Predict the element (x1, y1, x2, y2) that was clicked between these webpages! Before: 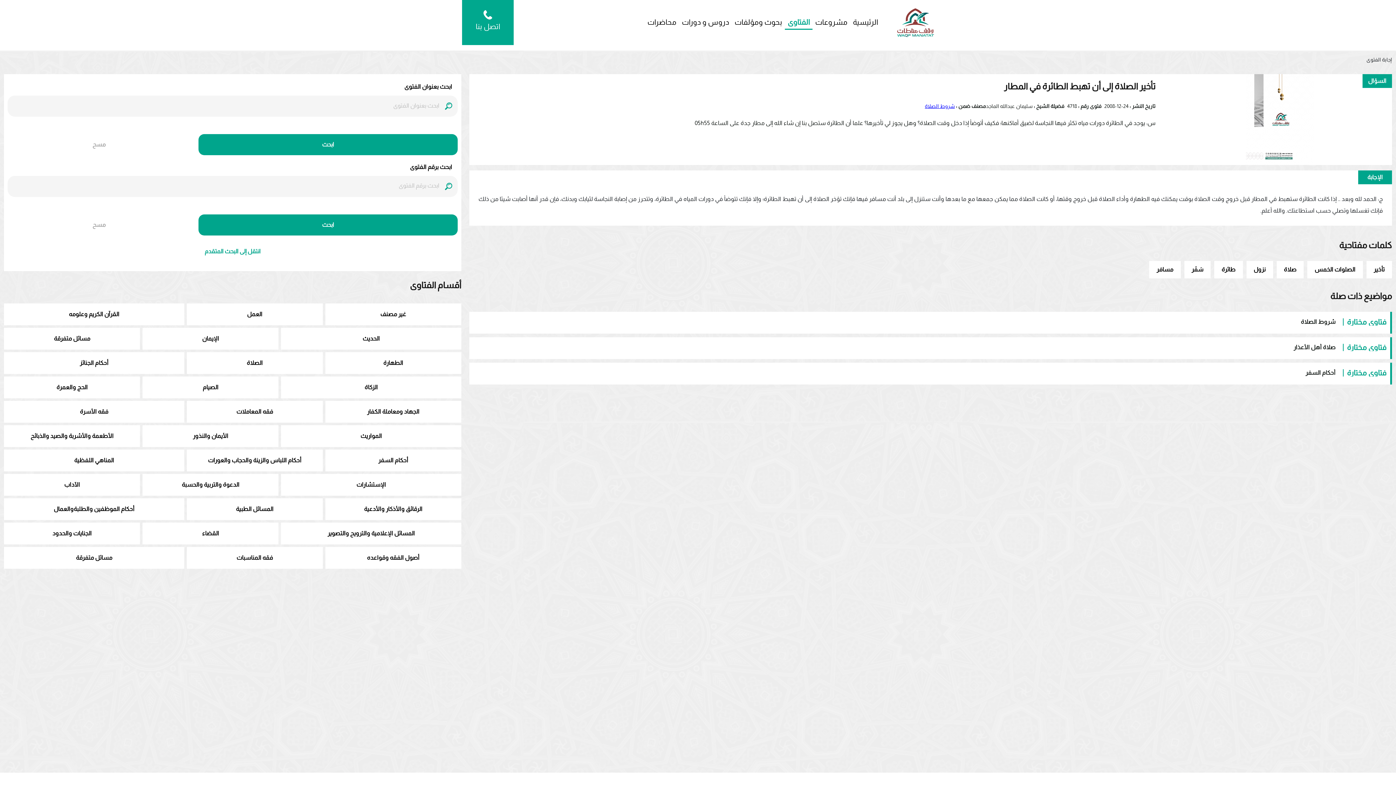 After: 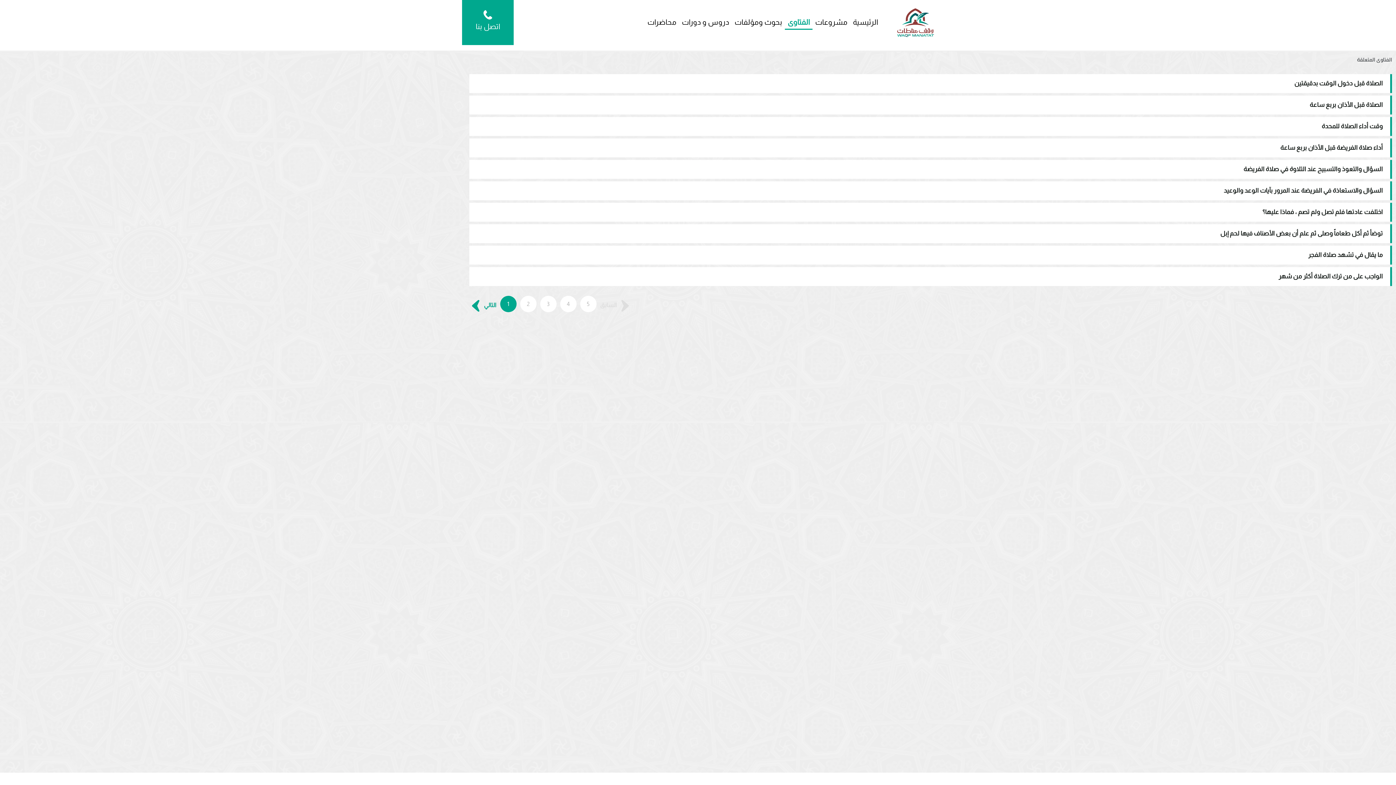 Action: bbox: (1307, 261, 1363, 278) label: الصلوات الخمس